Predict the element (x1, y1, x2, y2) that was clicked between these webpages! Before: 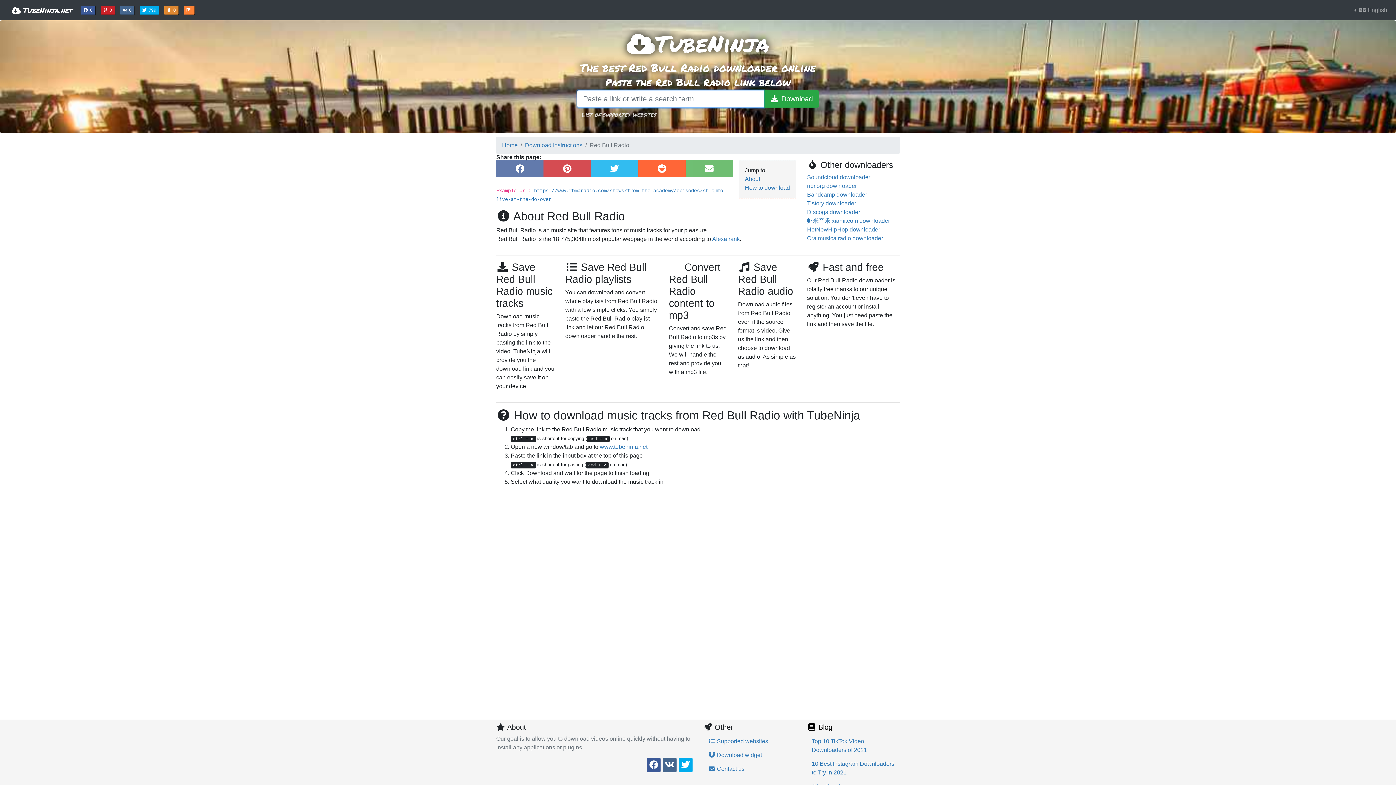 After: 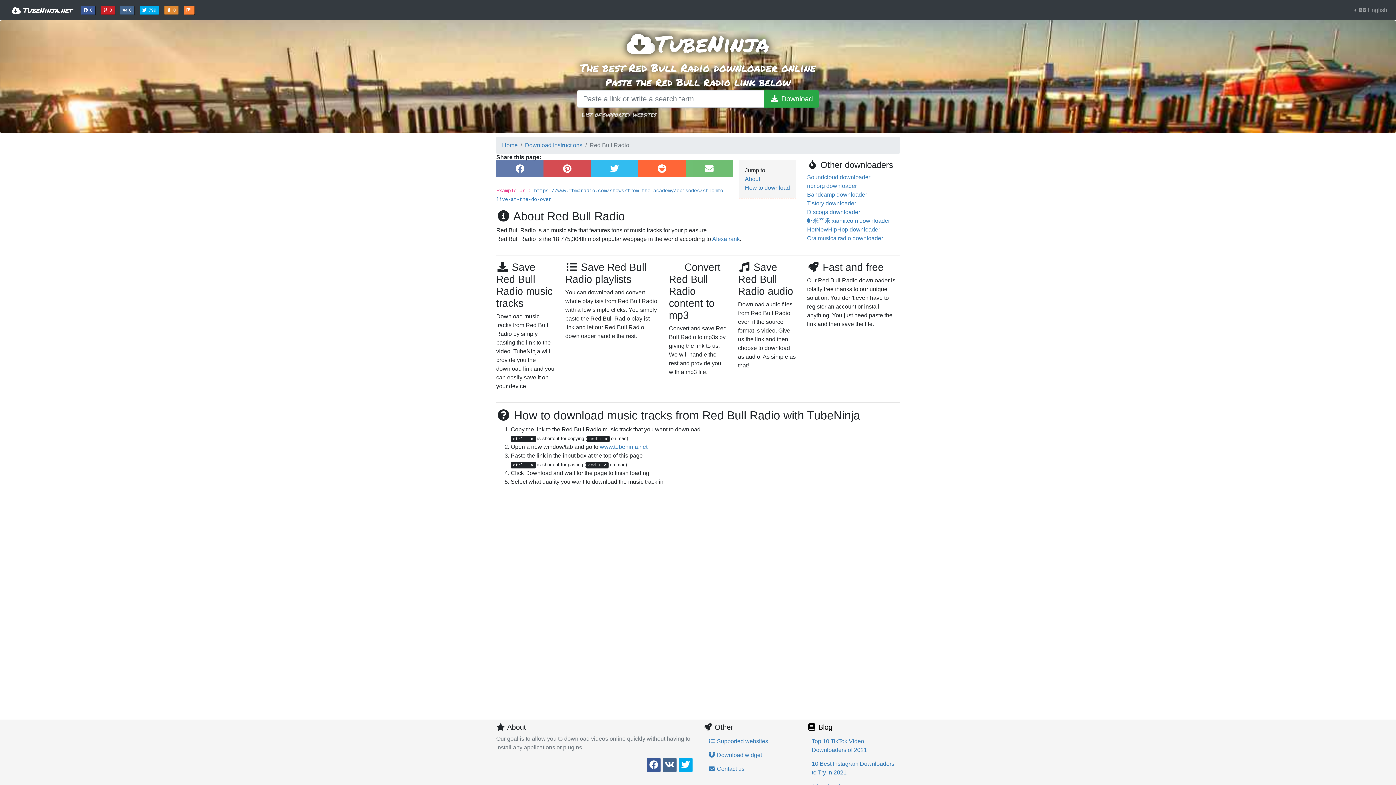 Action: label:  0
Share on Odnoklassniki bbox: (164, 5, 178, 14)